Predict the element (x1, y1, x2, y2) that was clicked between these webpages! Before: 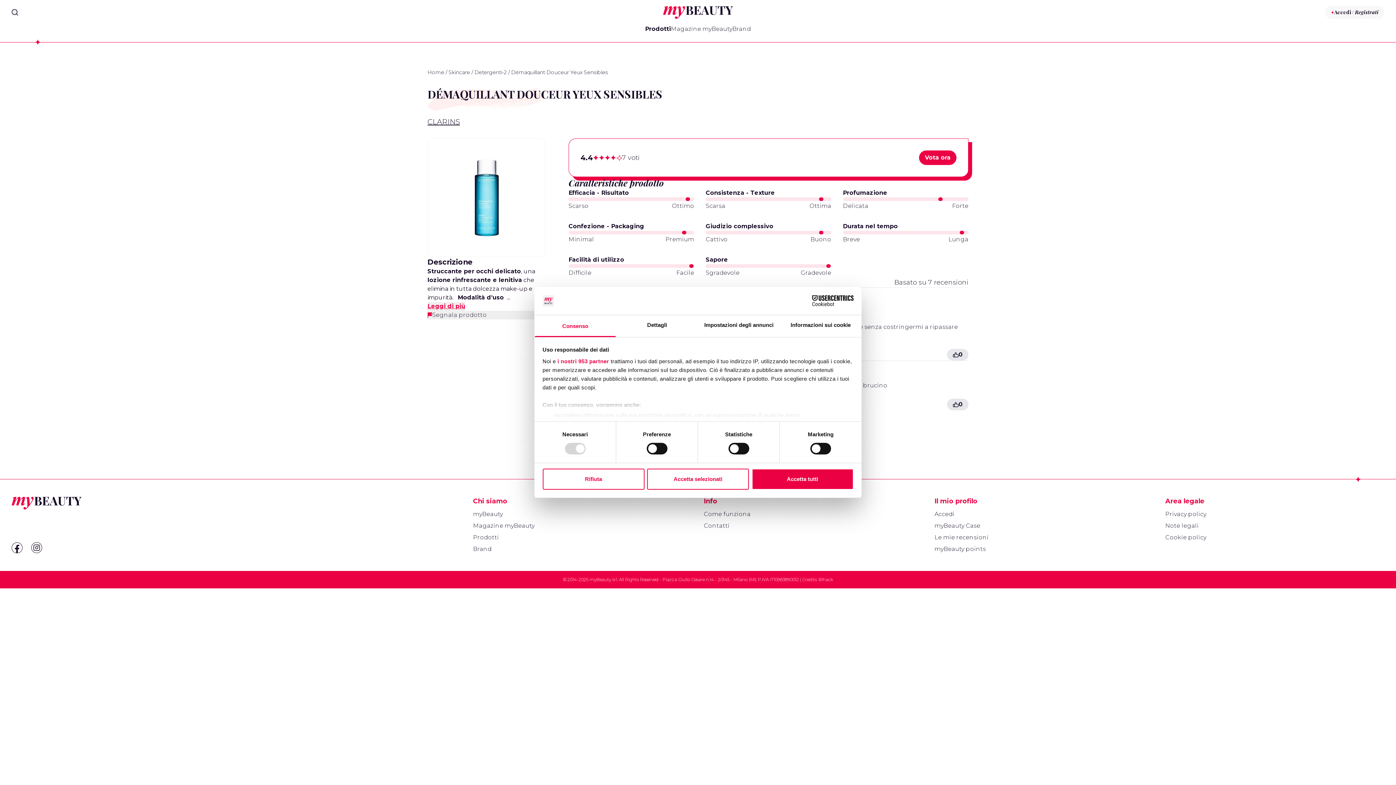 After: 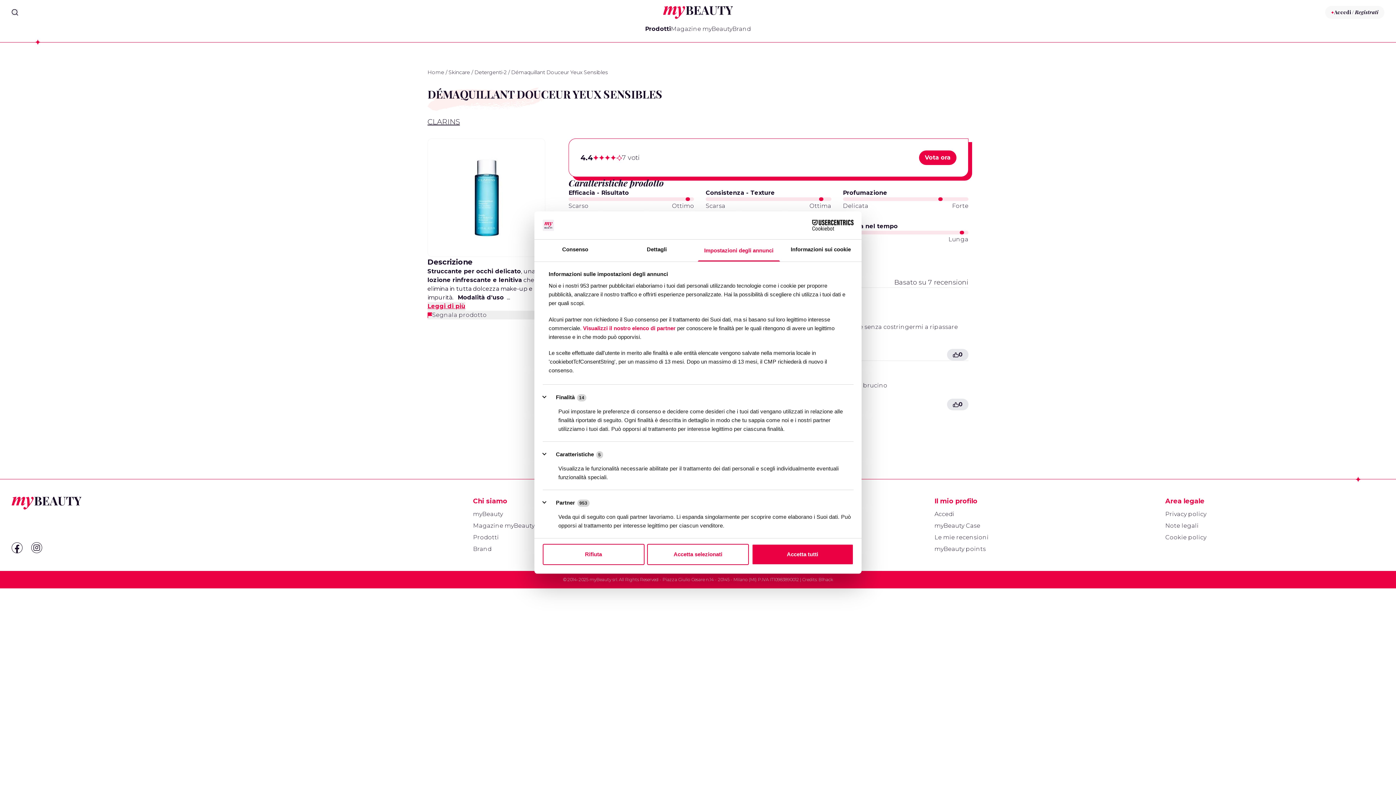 Action: label: Impostazioni degli annunci bbox: (698, 315, 780, 337)